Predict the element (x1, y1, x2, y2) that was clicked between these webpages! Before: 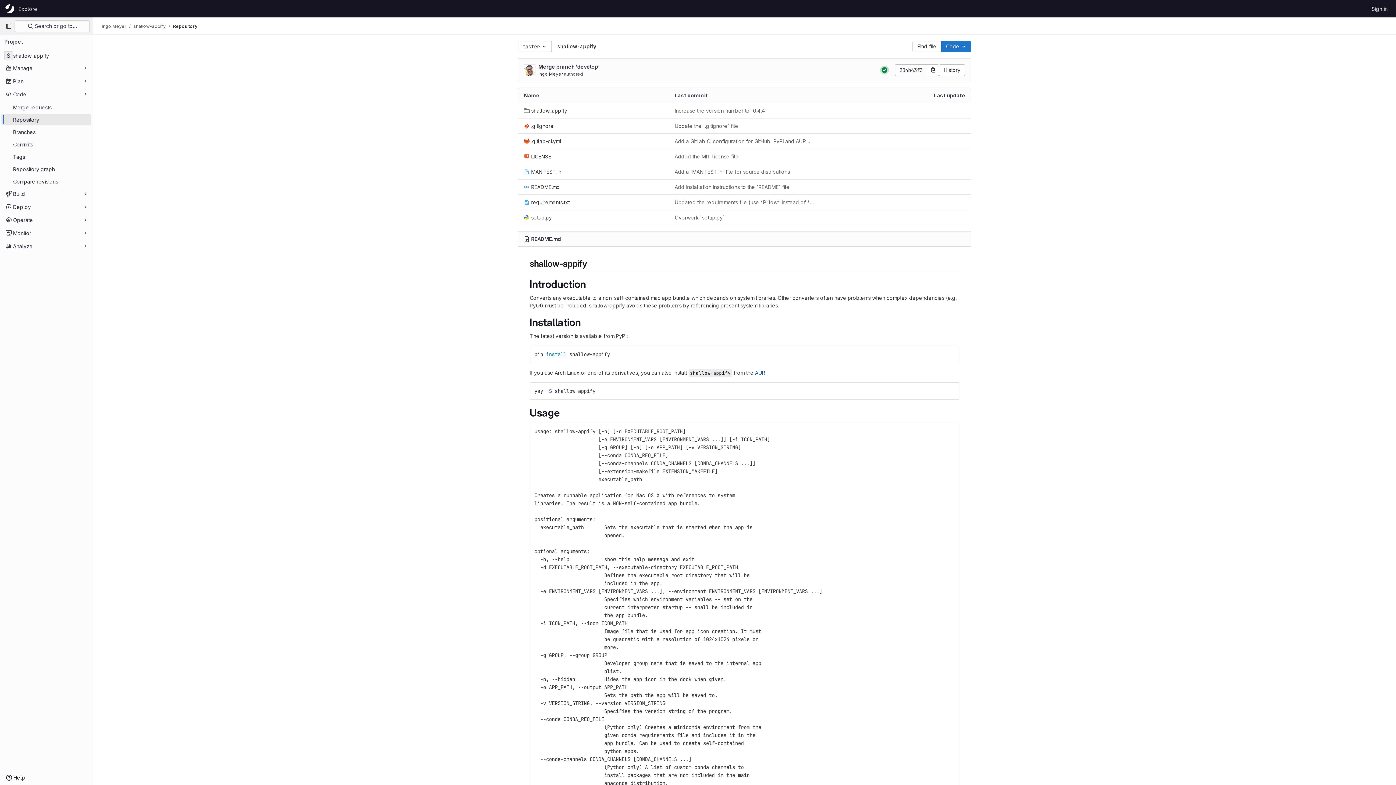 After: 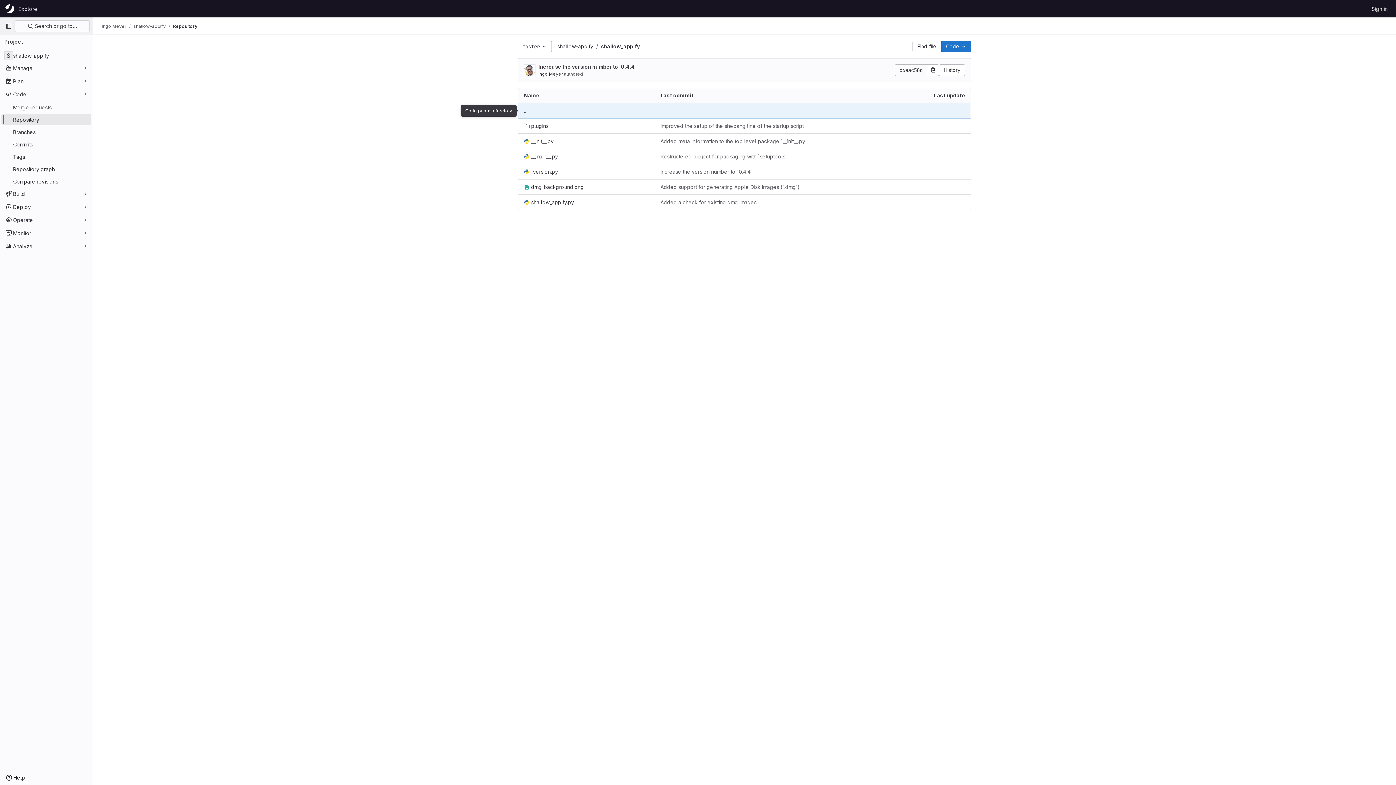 Action: bbox: (524, 106, 567, 114) label: shallow_appify